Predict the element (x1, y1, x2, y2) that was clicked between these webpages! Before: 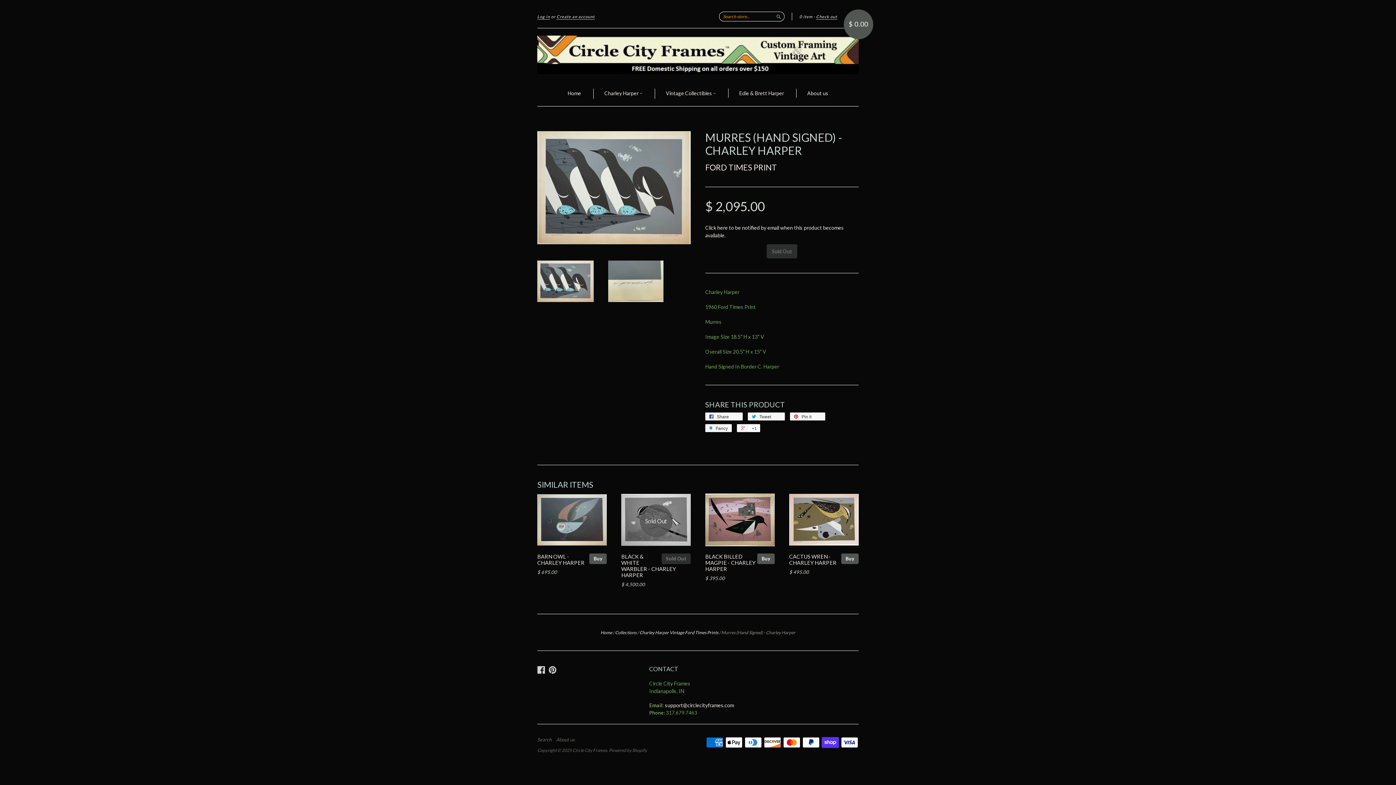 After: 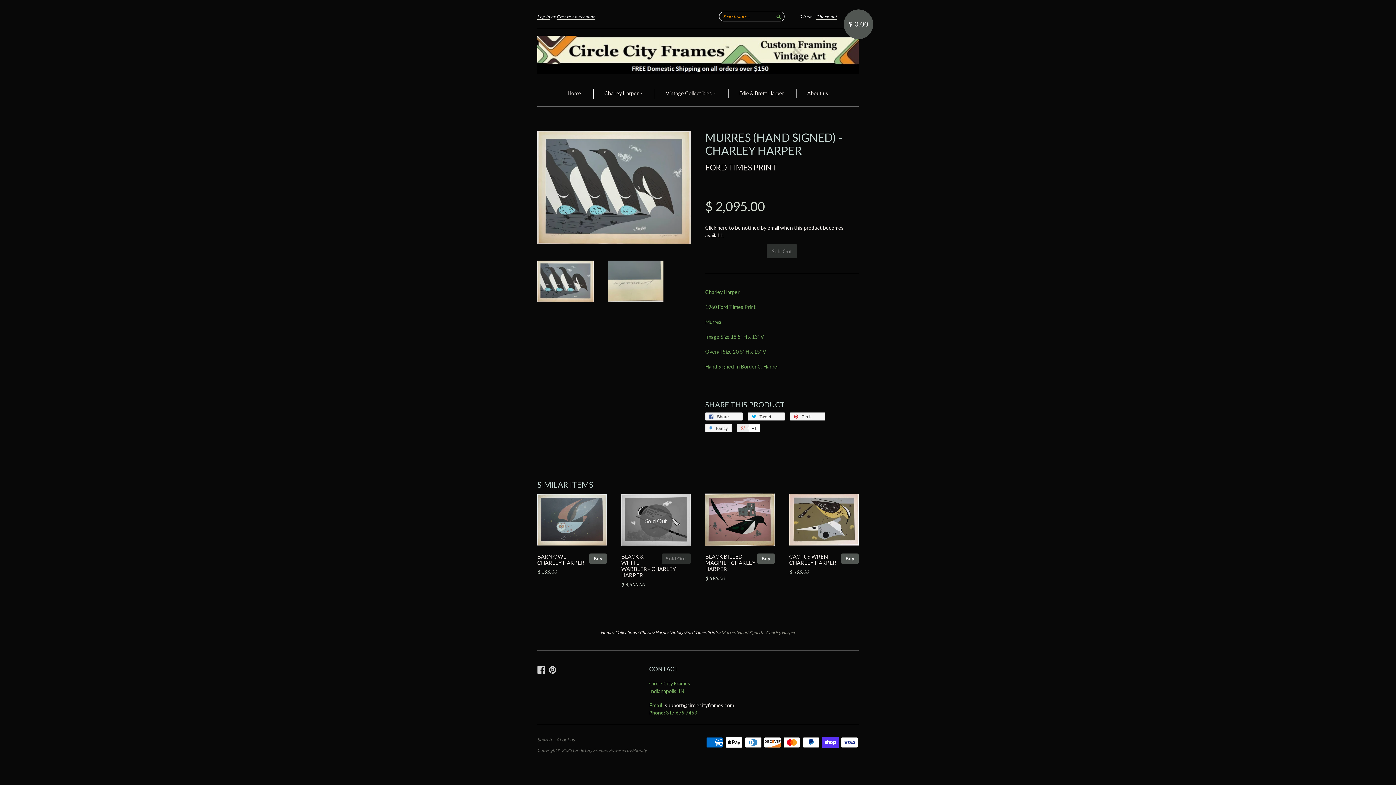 Action: bbox: (737, 424, 760, 432) label:  +1